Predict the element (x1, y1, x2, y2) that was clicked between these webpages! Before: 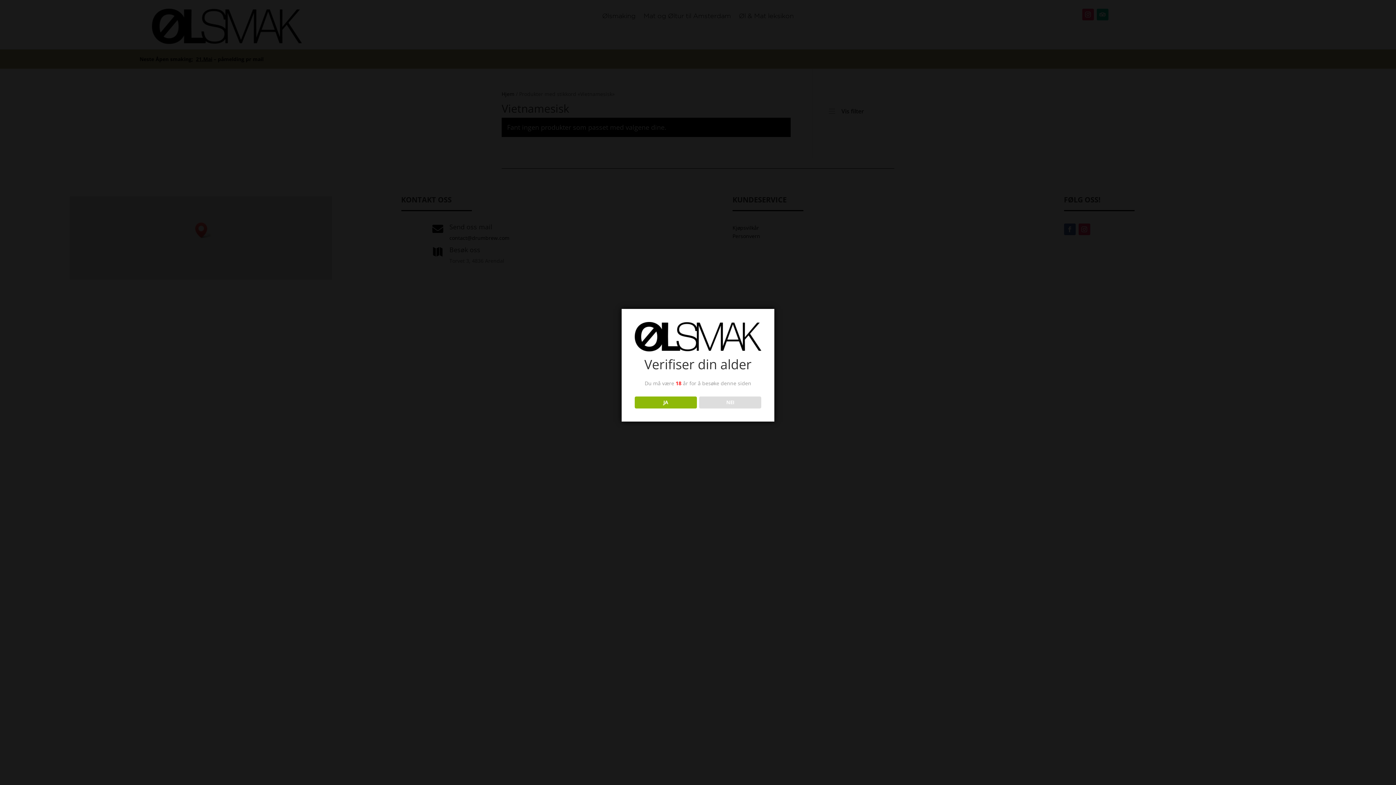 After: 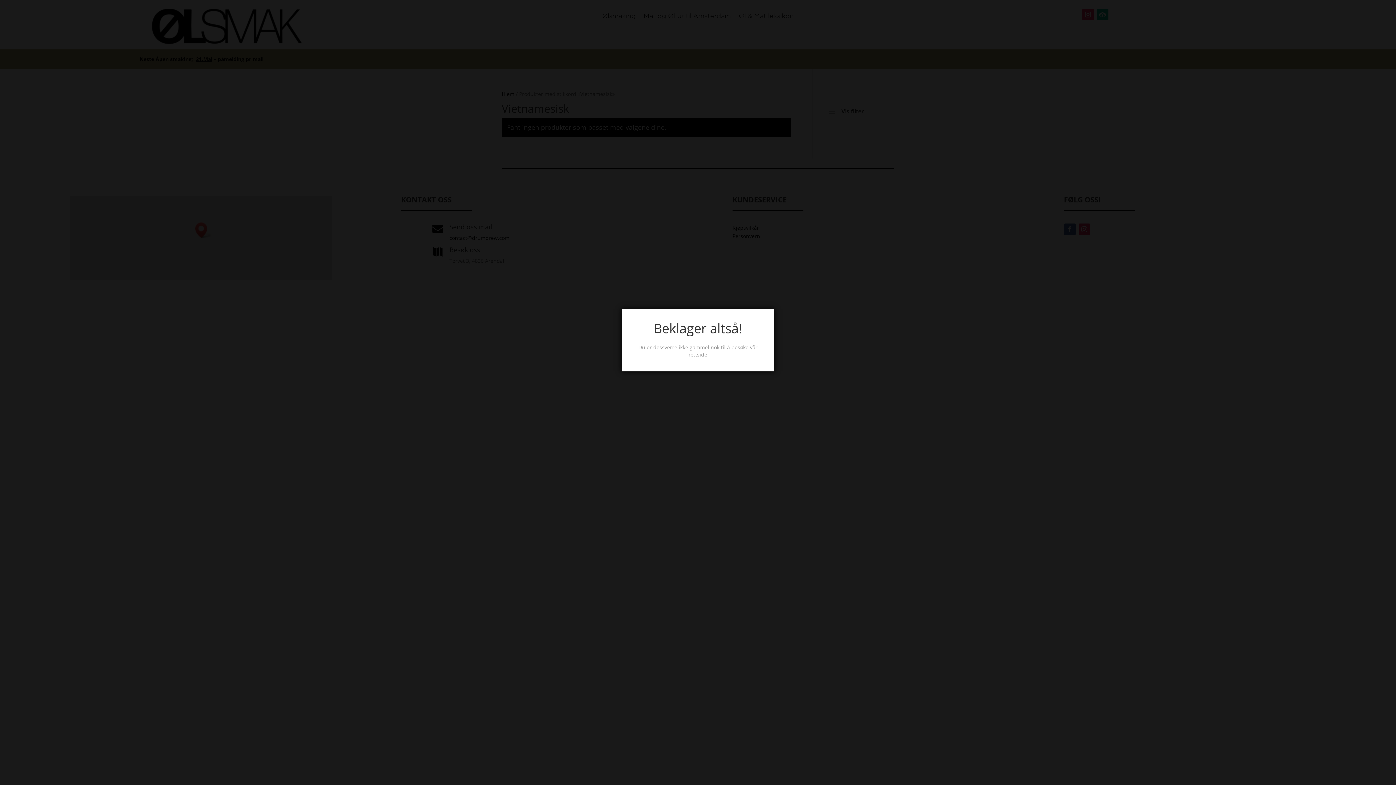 Action: label: NEI bbox: (699, 396, 761, 408)